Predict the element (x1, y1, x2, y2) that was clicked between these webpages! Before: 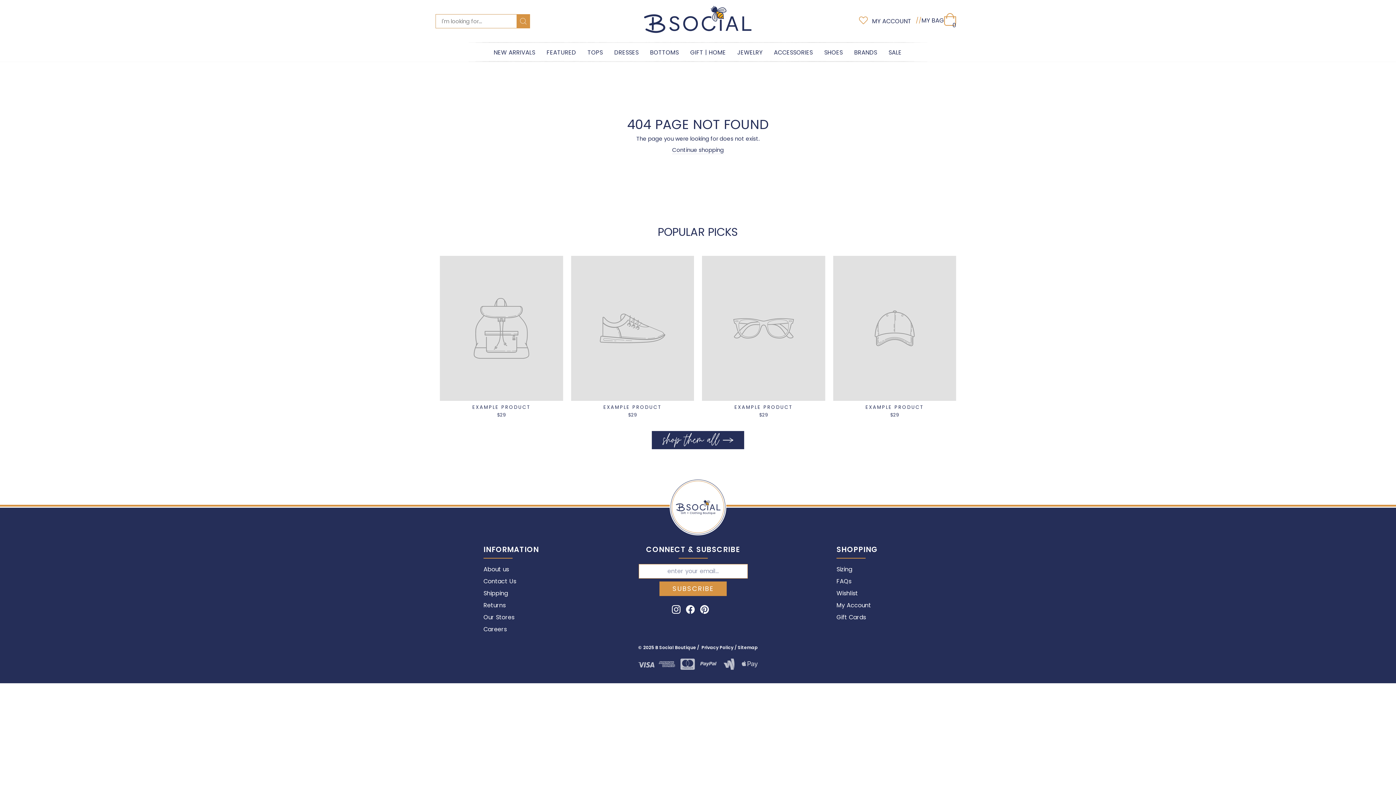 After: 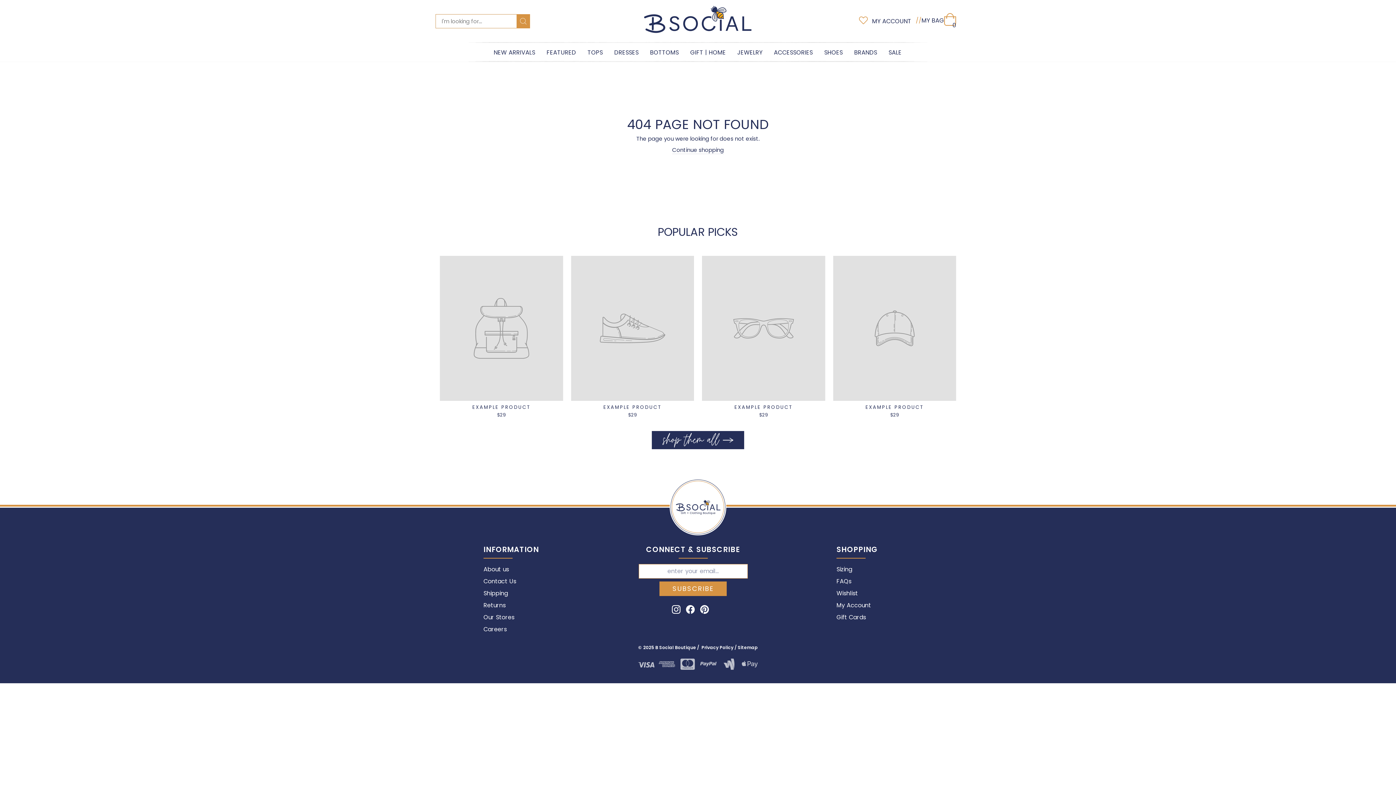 Action: bbox: (833, 256, 956, 420) label: EXAMPLE PRODUCT
$29